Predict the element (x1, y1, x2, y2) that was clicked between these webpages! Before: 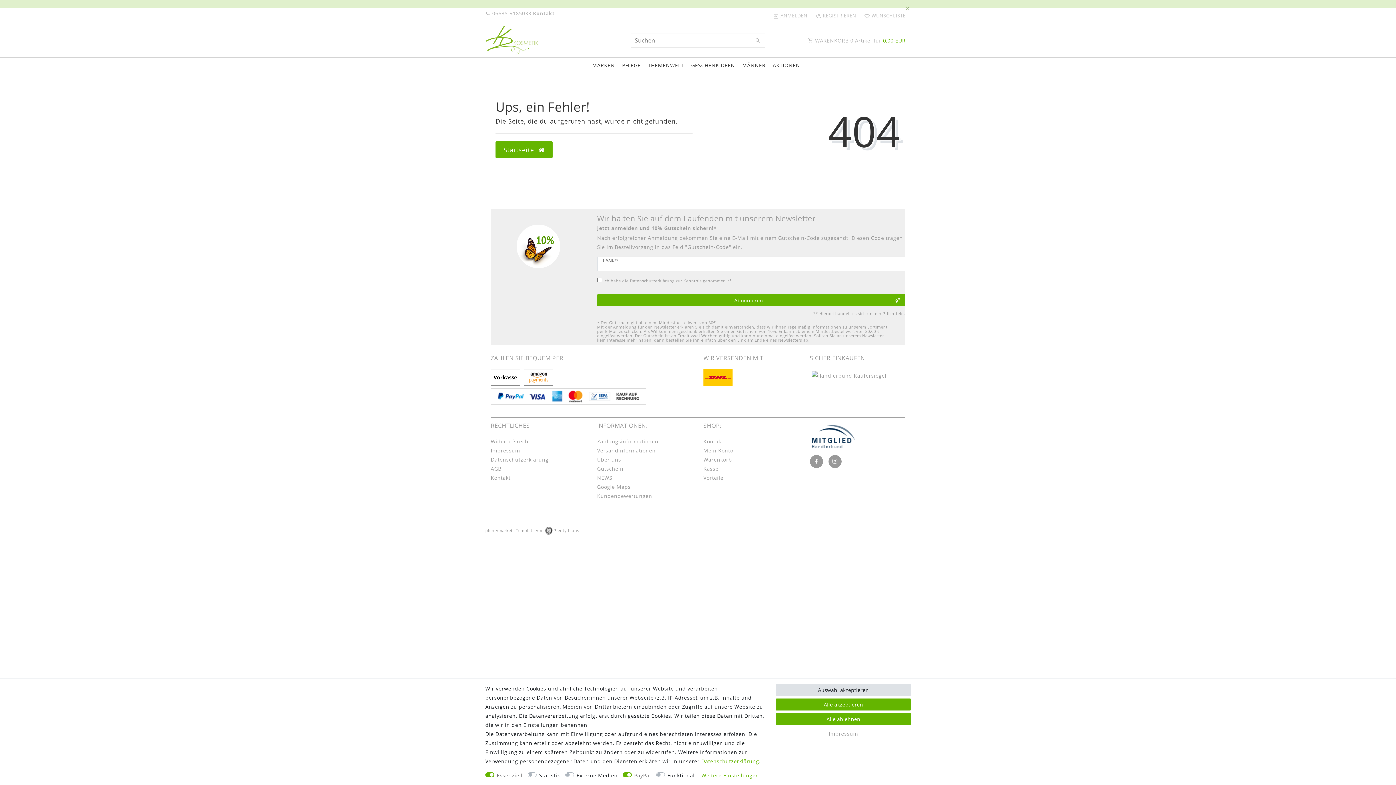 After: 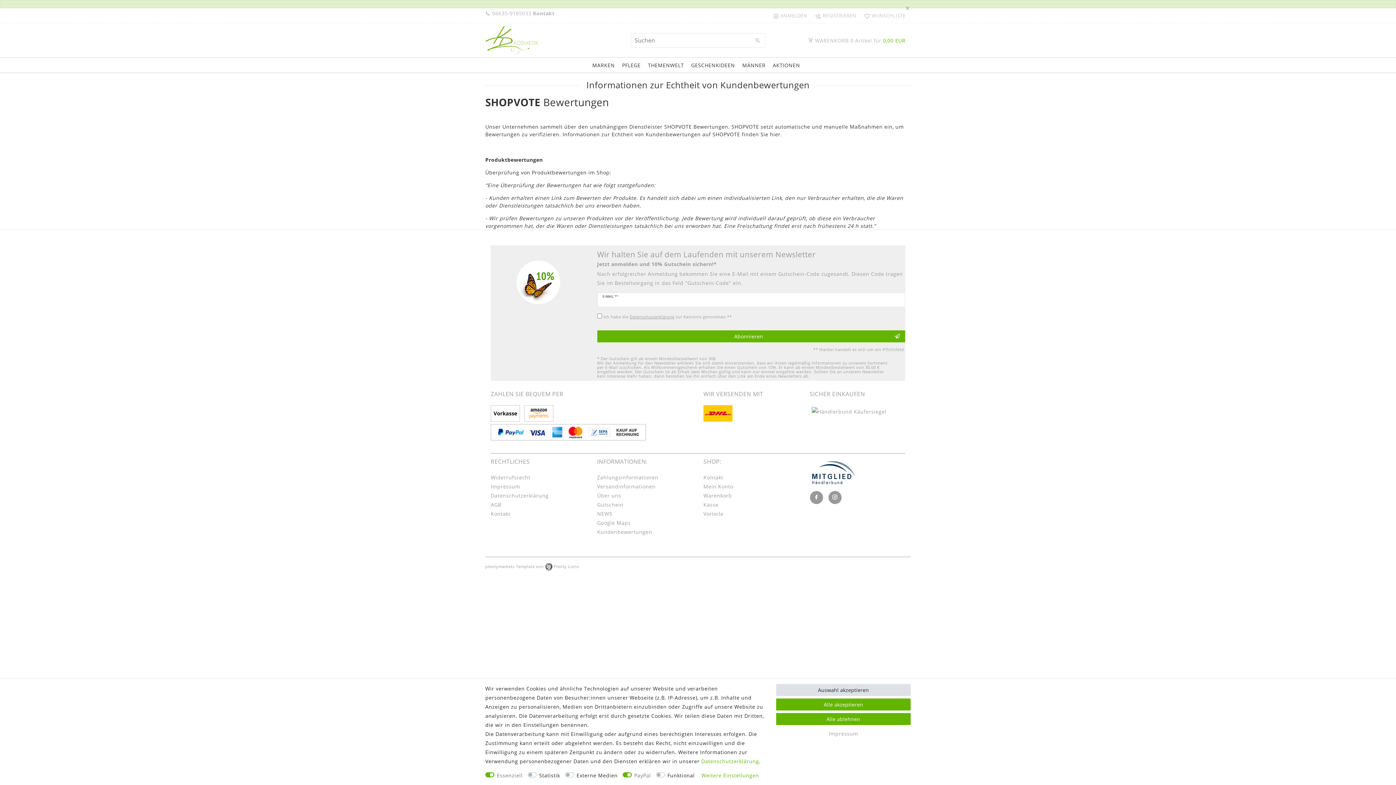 Action: label: Kundenbewertungen bbox: (597, 491, 652, 500)